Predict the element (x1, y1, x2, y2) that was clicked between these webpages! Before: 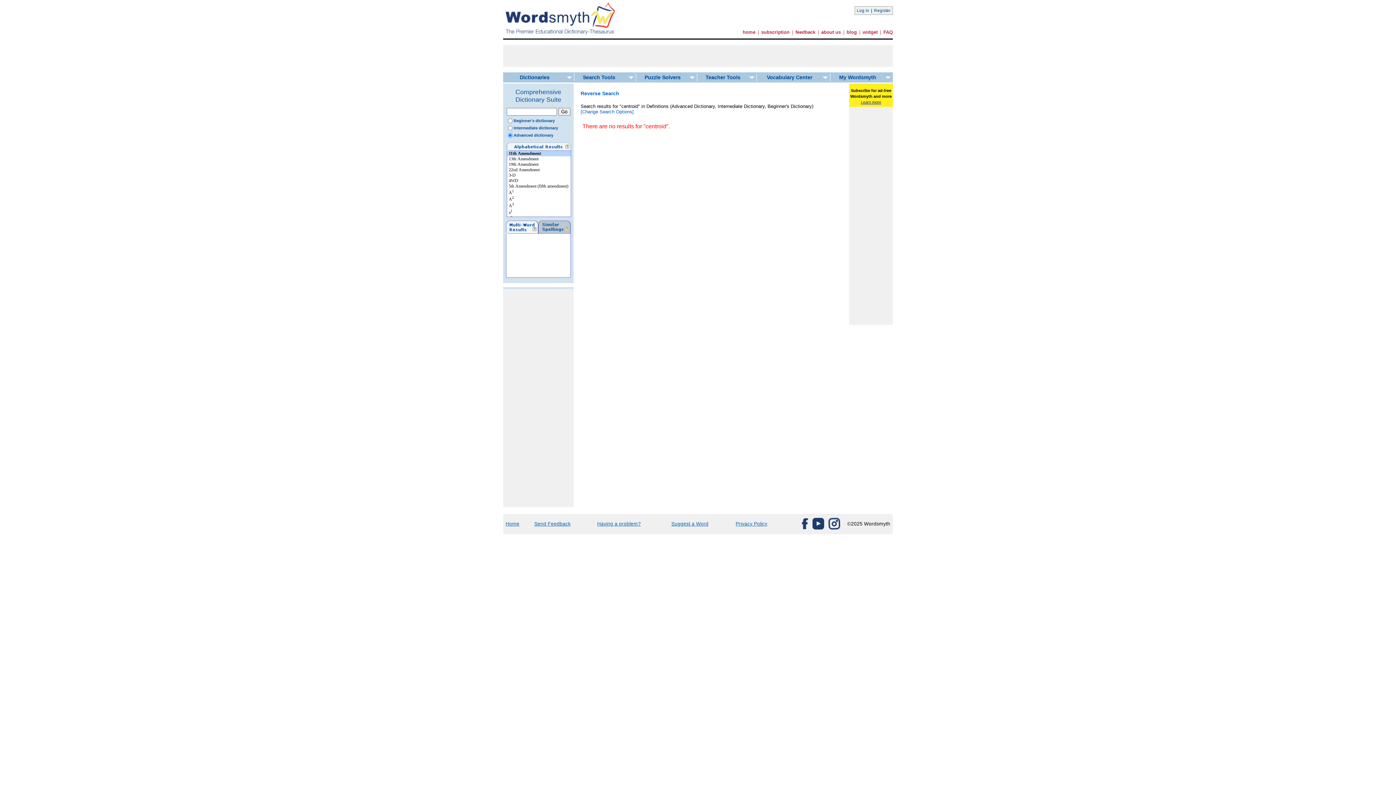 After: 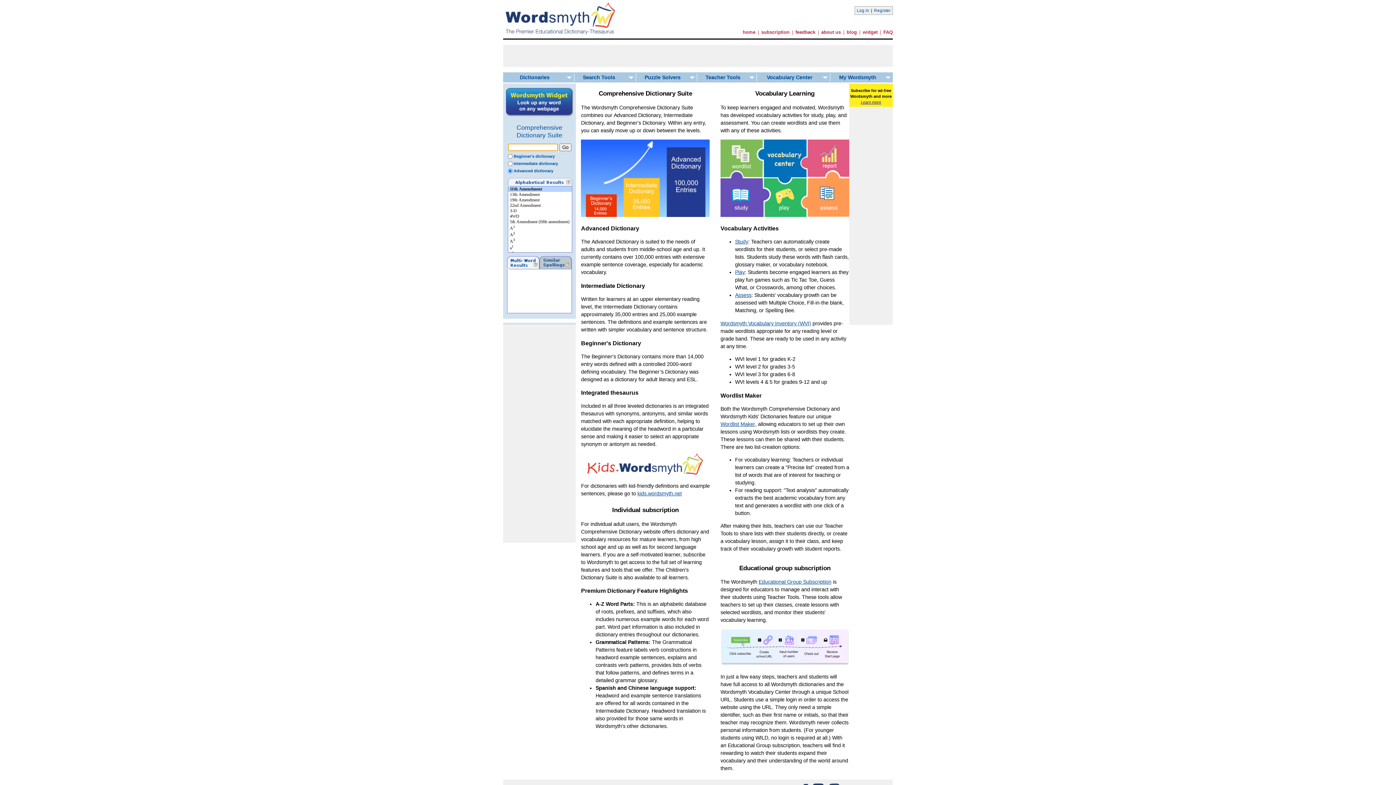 Action: label: Home bbox: (505, 521, 519, 526)